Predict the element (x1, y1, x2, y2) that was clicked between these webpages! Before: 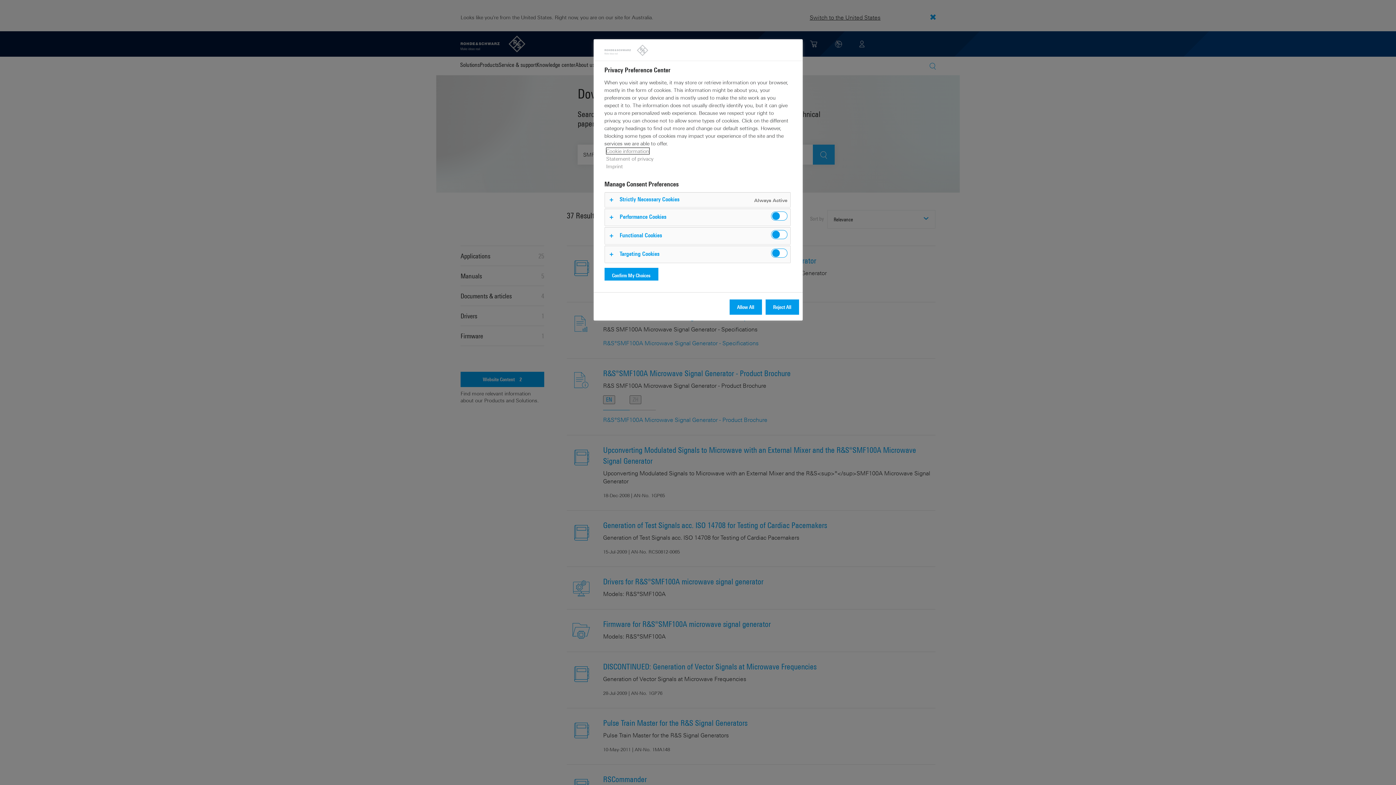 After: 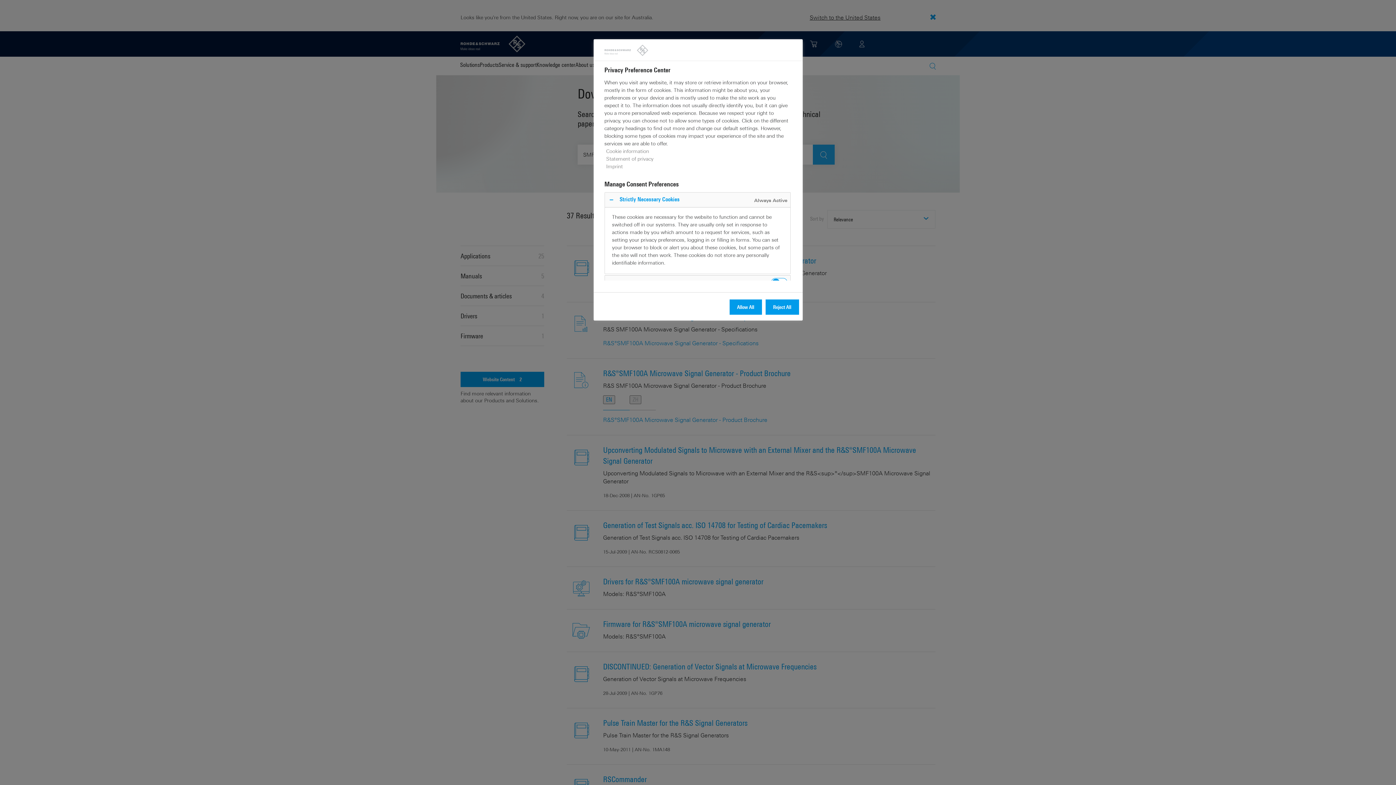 Action: bbox: (604, 192, 790, 207)